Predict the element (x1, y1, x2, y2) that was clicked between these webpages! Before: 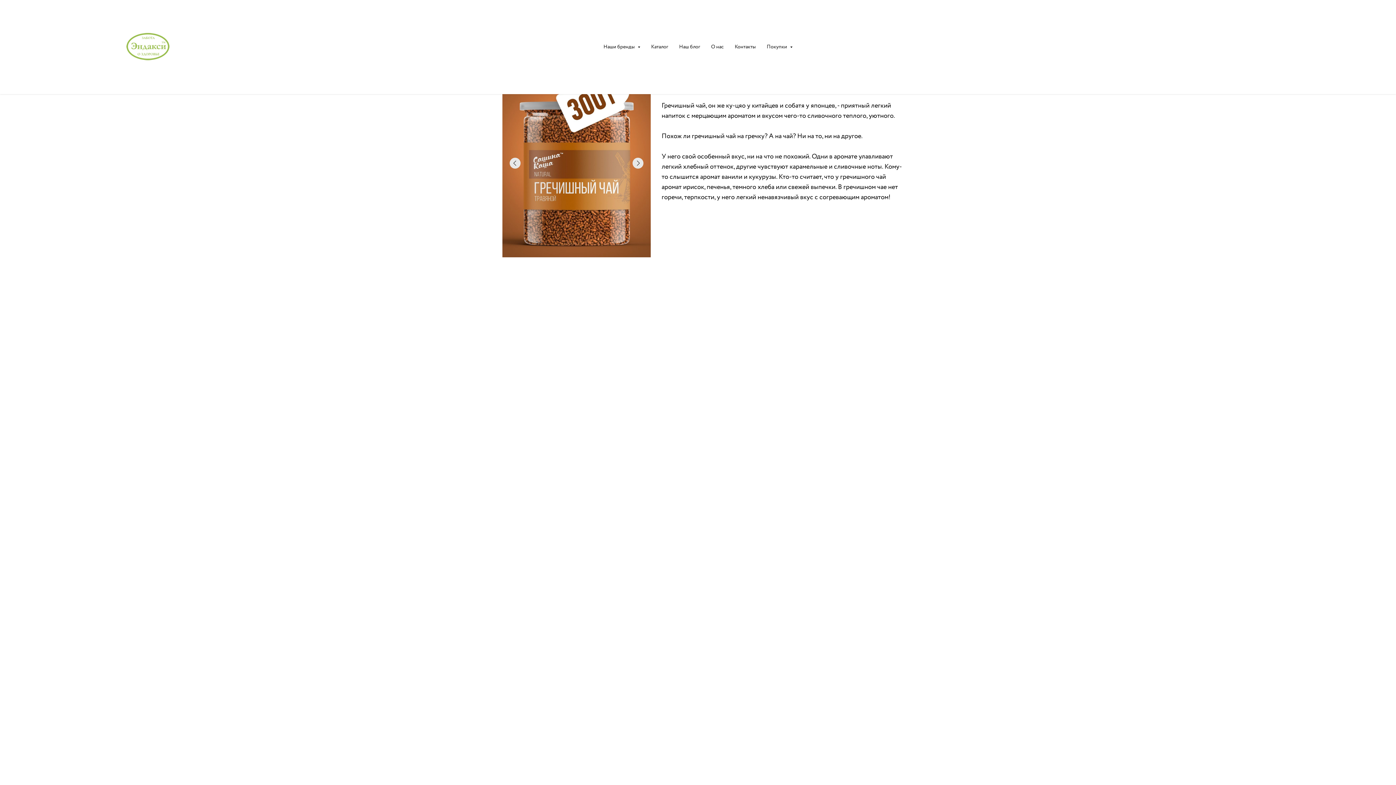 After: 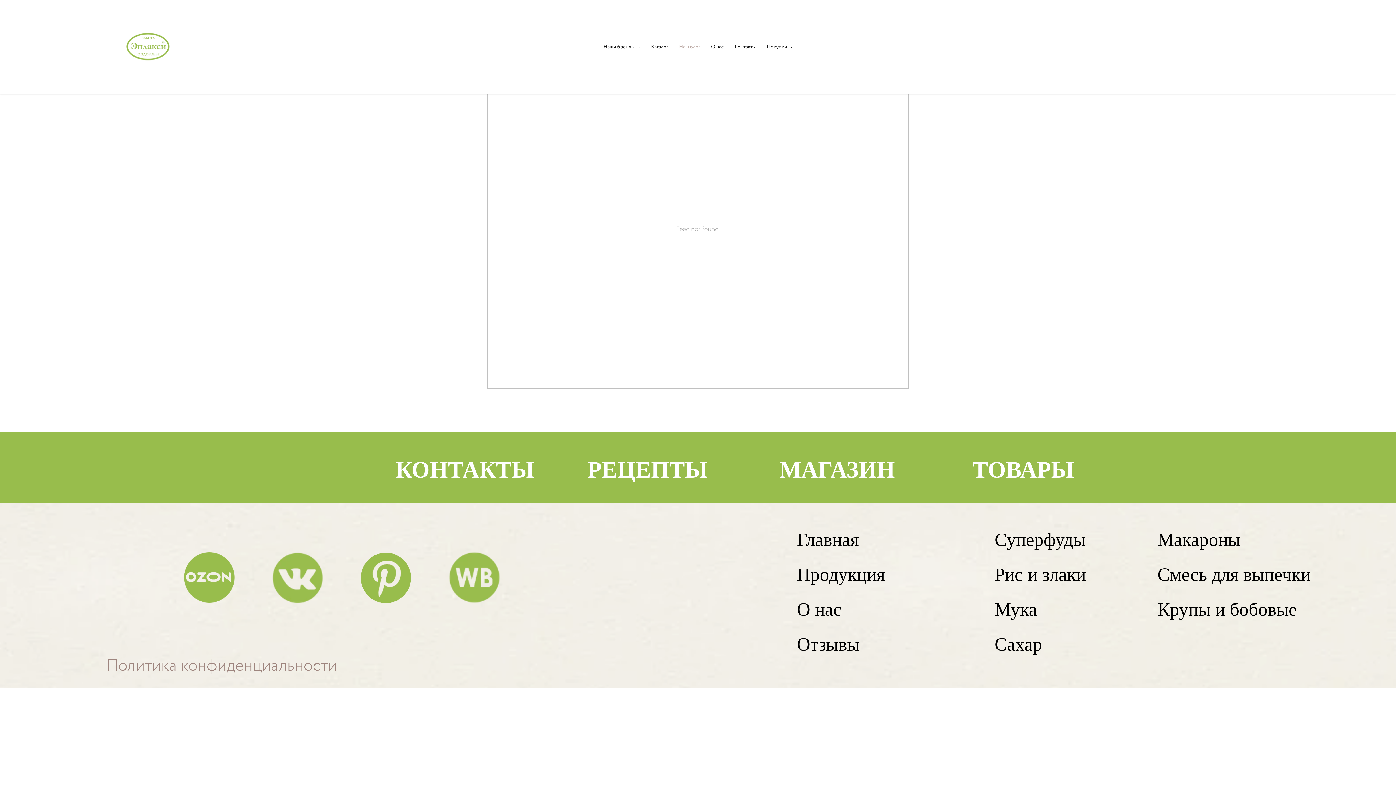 Action: label: Наш блог bbox: (679, 43, 700, 50)